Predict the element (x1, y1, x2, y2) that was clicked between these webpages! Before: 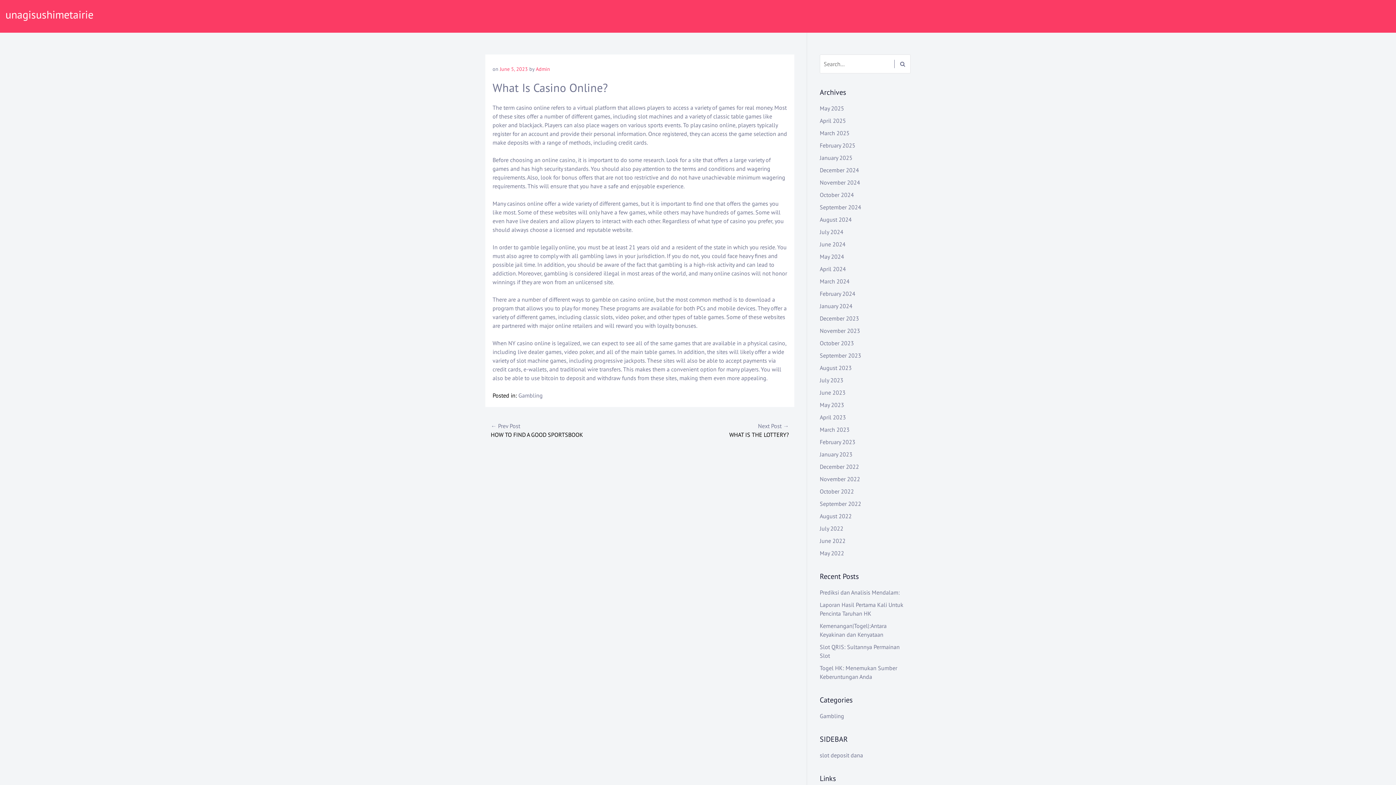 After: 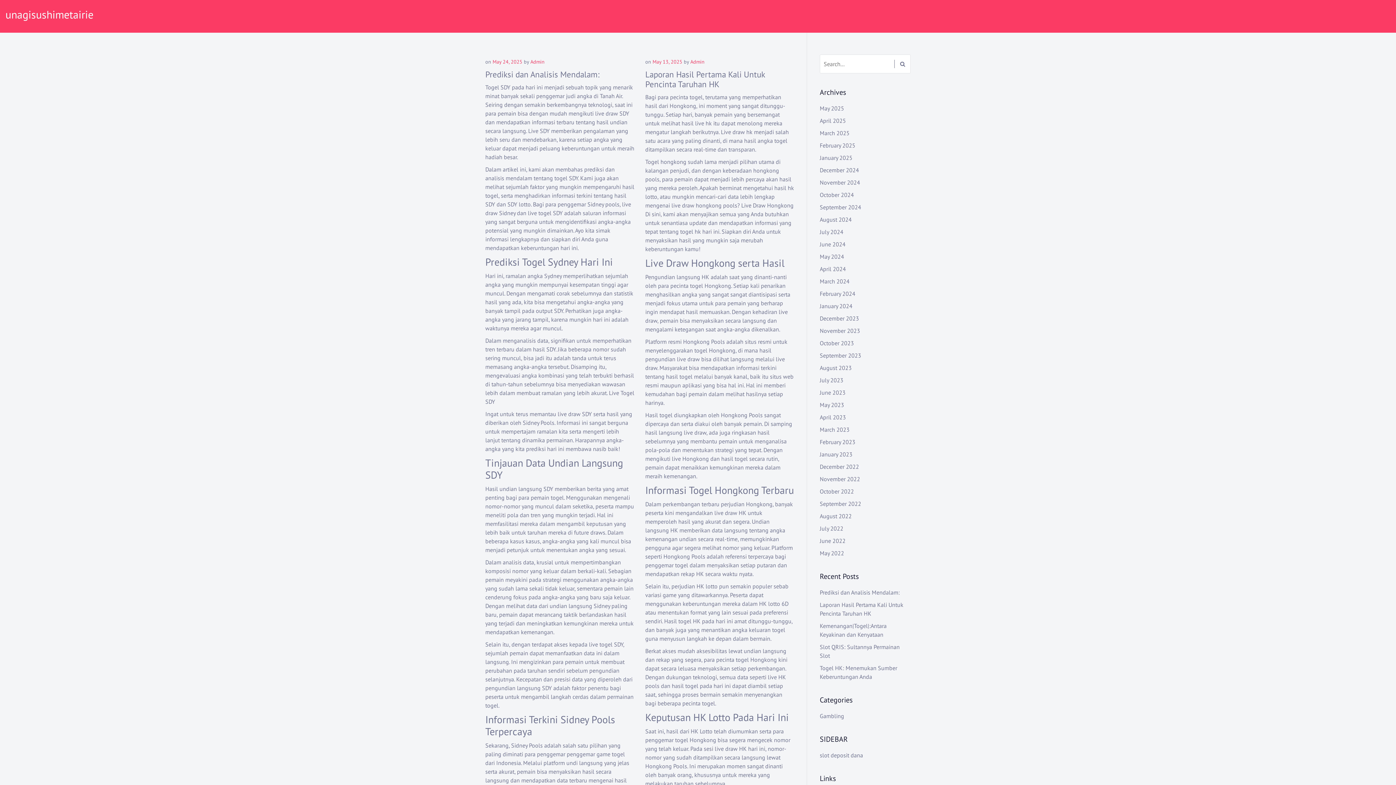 Action: label: unagisushimetairie bbox: (5, 7, 93, 21)